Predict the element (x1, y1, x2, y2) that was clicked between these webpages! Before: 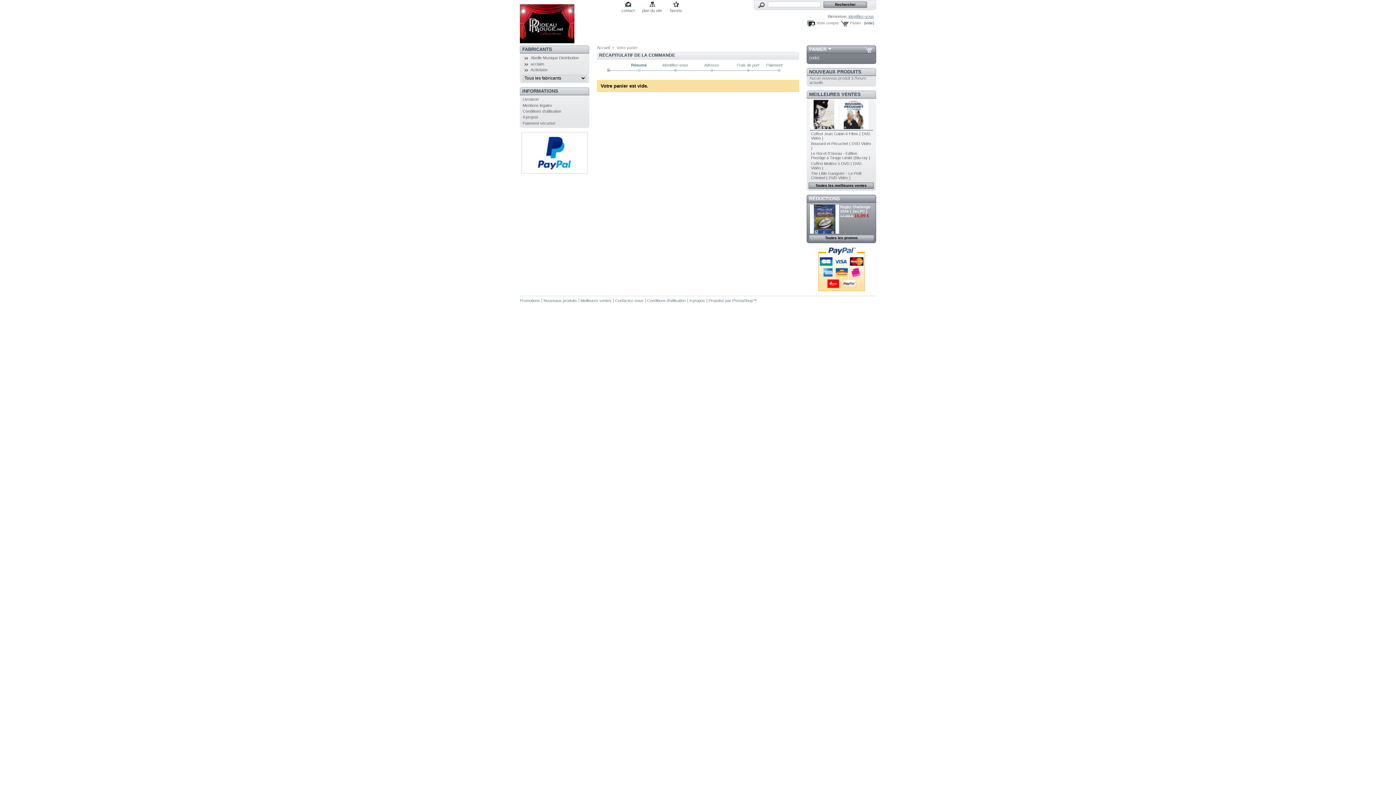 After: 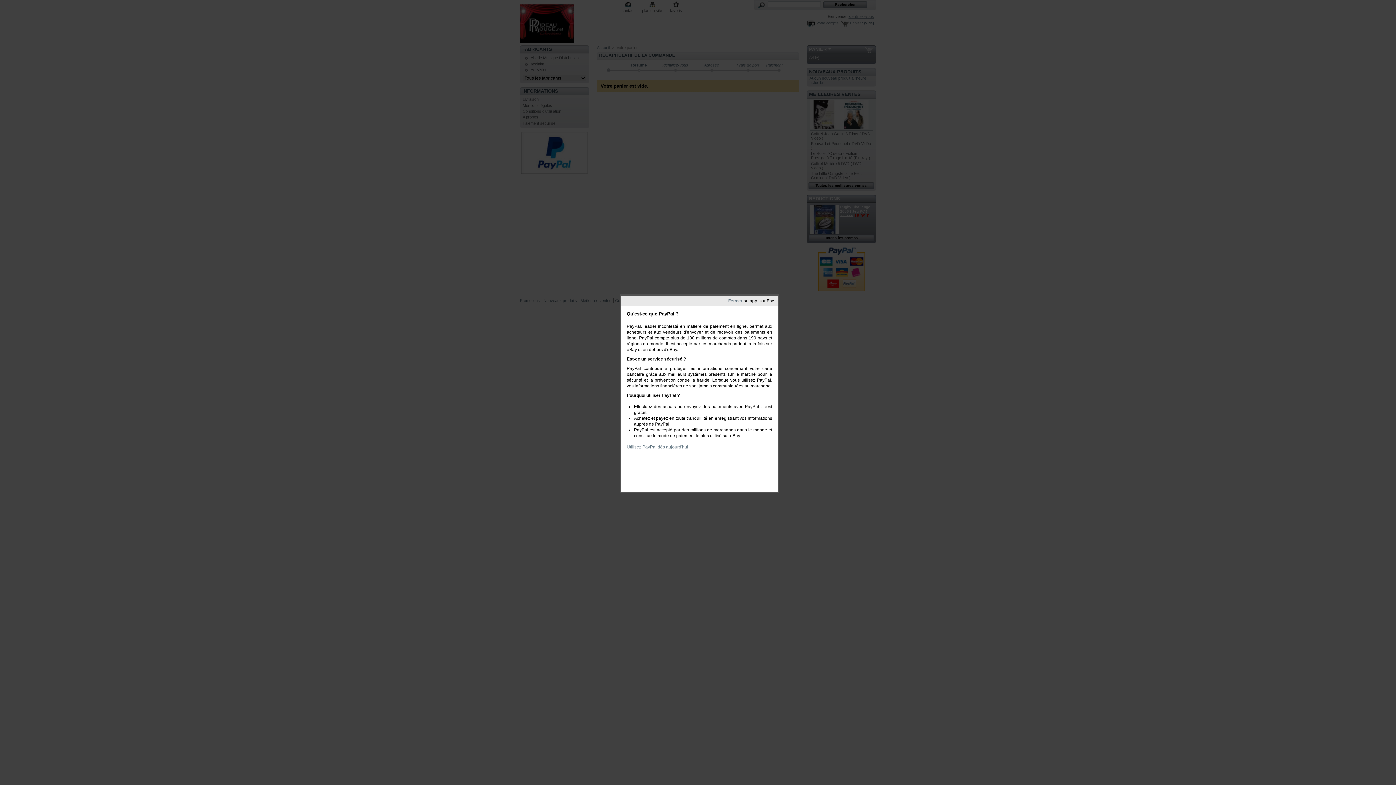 Action: bbox: (818, 287, 864, 292)